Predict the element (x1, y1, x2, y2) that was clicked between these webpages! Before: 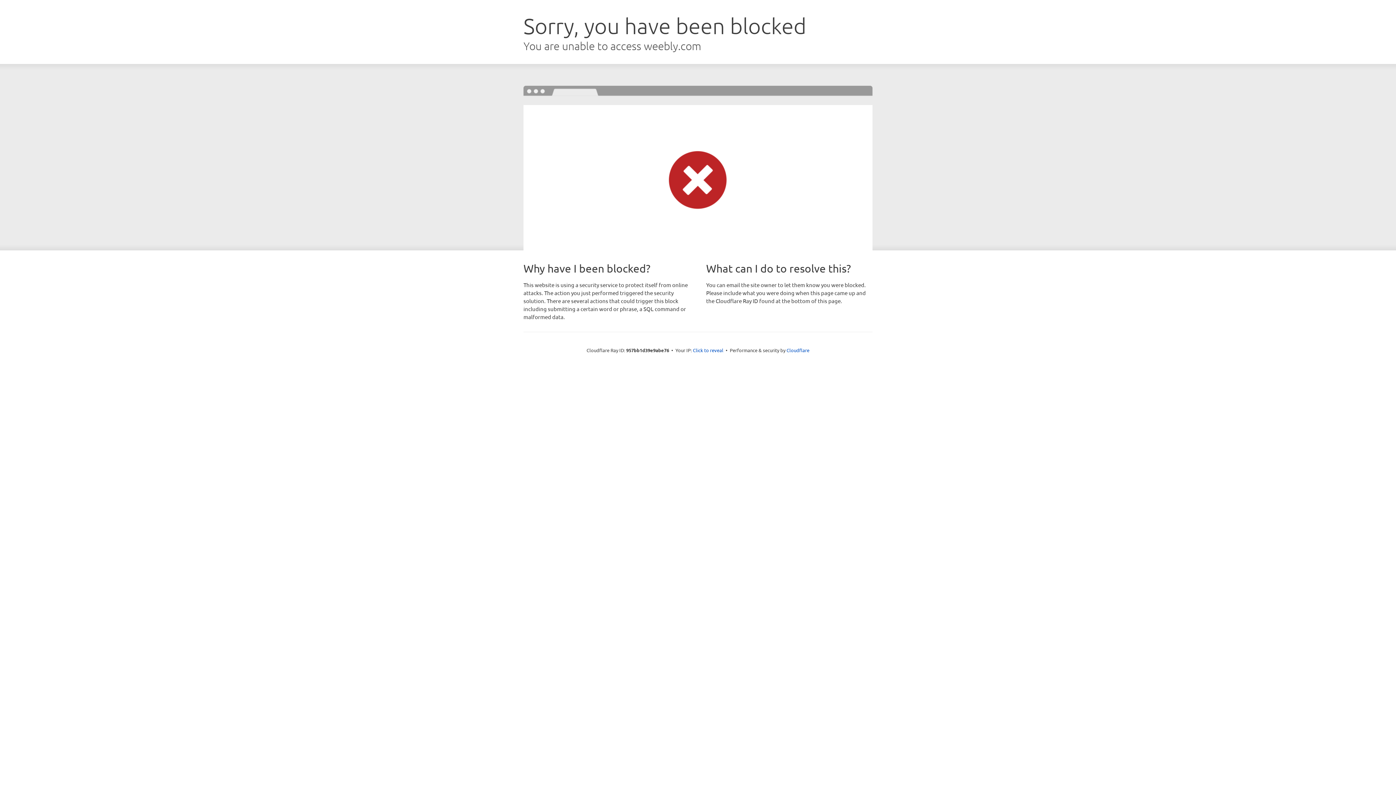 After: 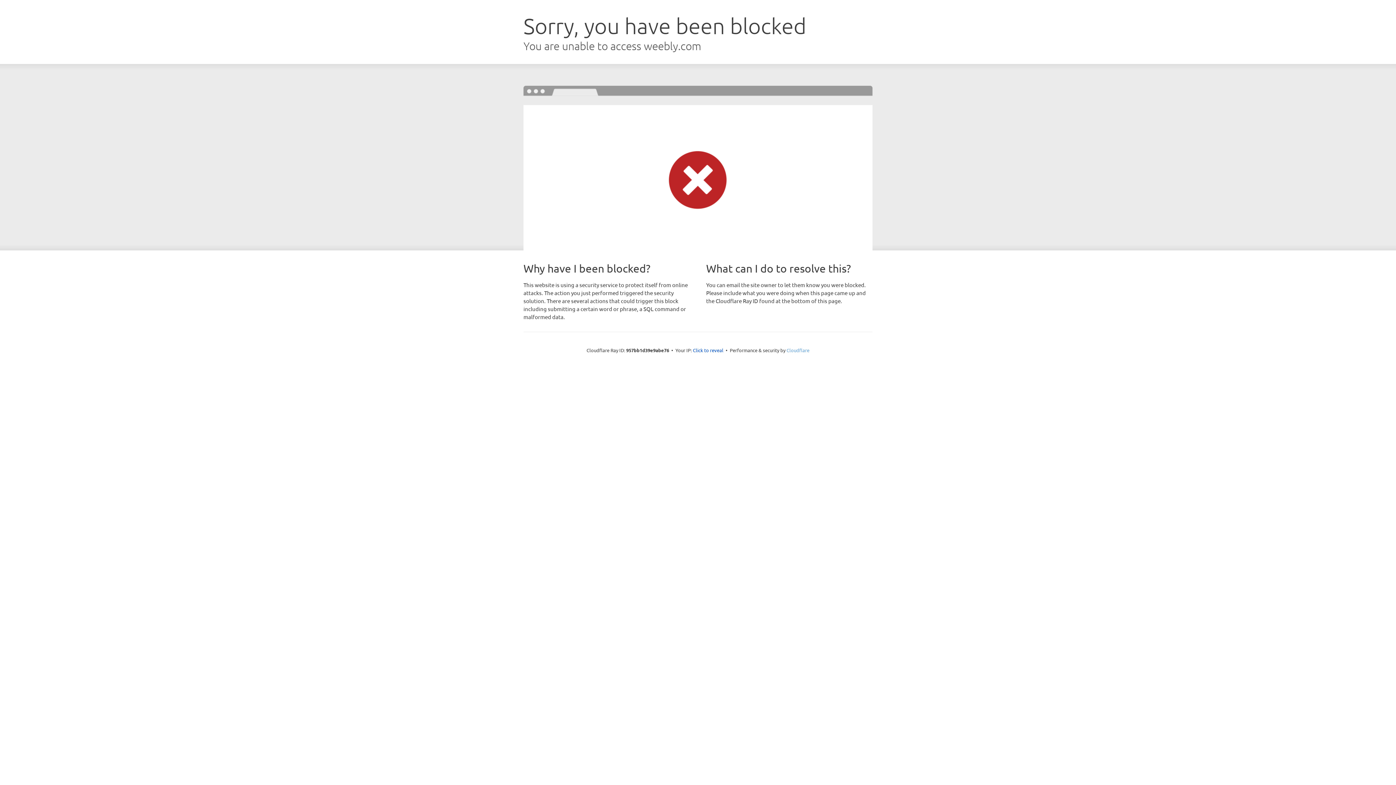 Action: bbox: (786, 347, 809, 353) label: Cloudflare